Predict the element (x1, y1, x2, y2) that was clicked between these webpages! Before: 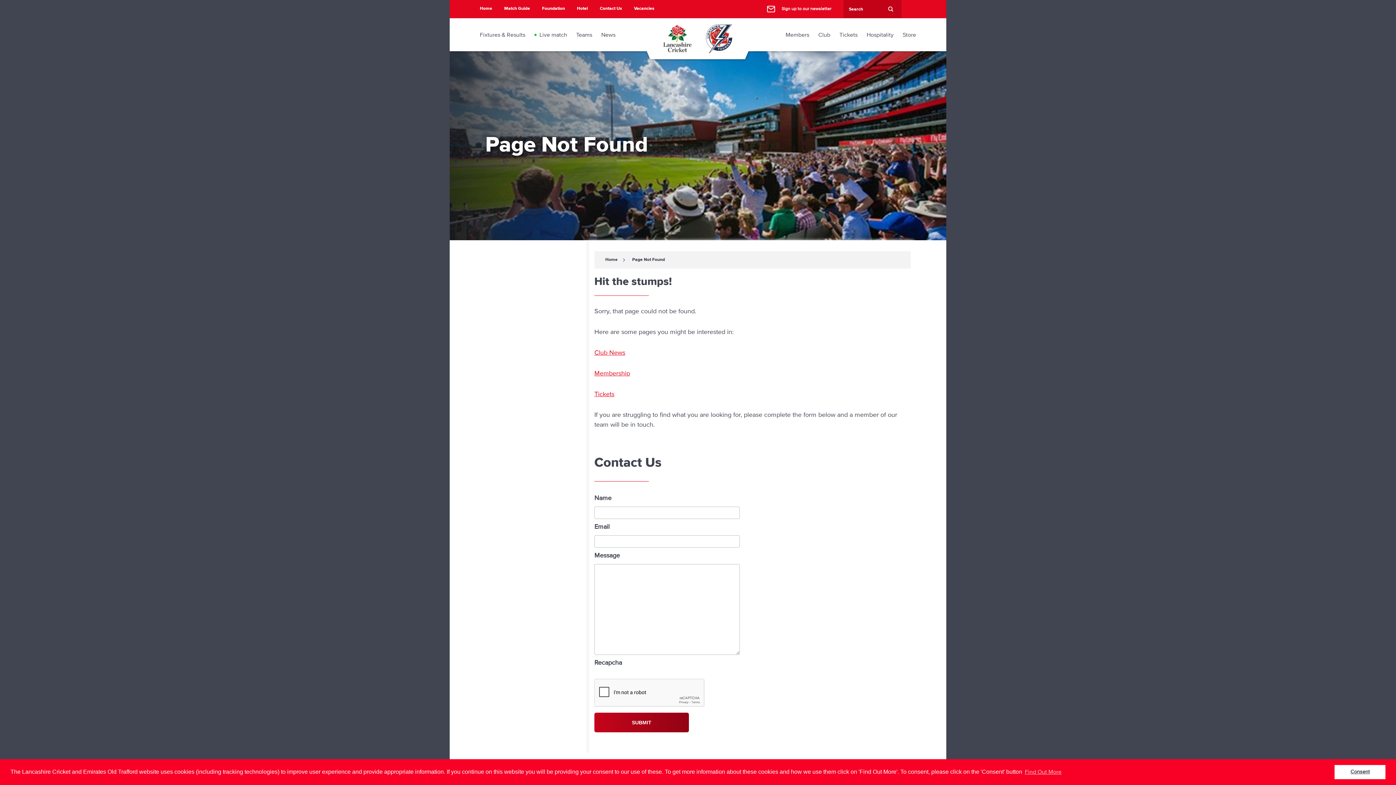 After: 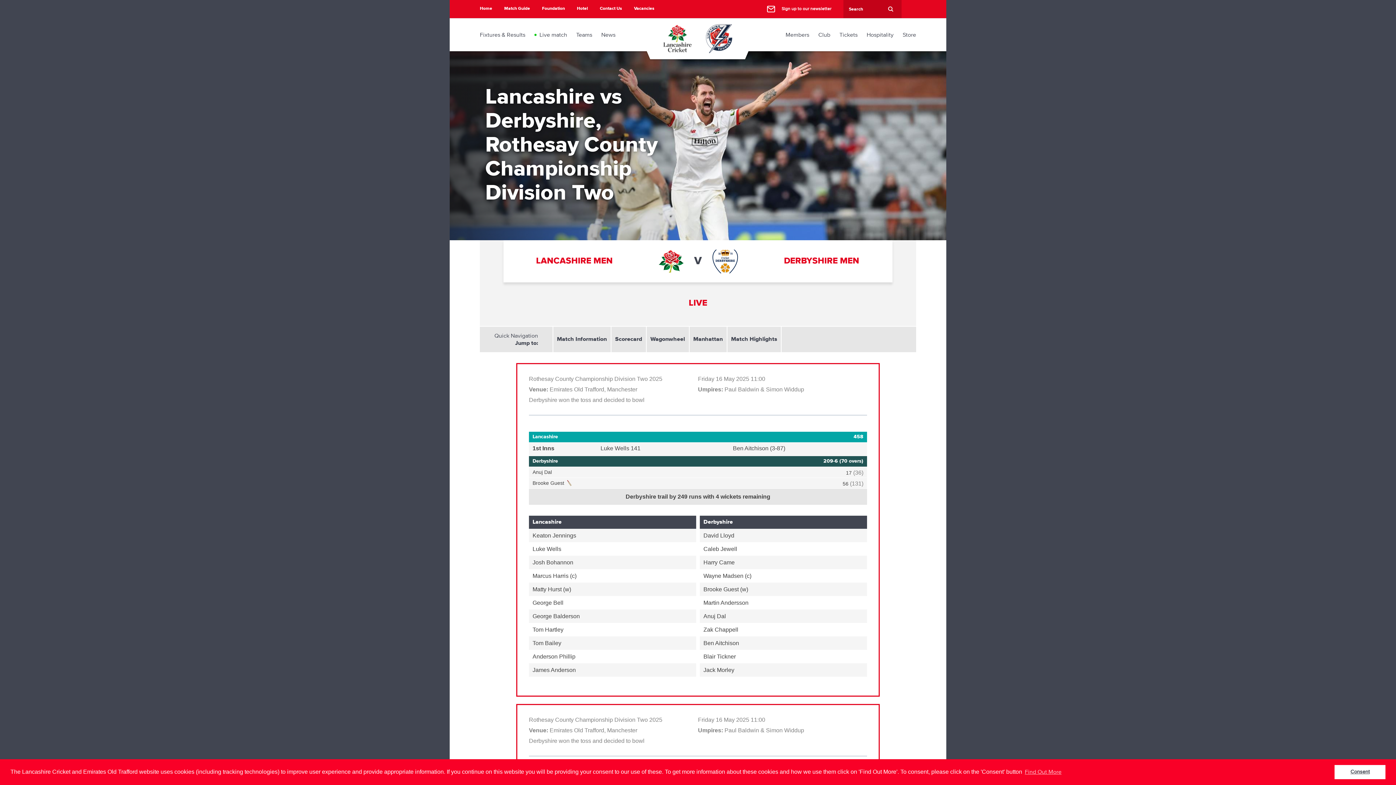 Action: label: Live match bbox: (534, 29, 567, 40)